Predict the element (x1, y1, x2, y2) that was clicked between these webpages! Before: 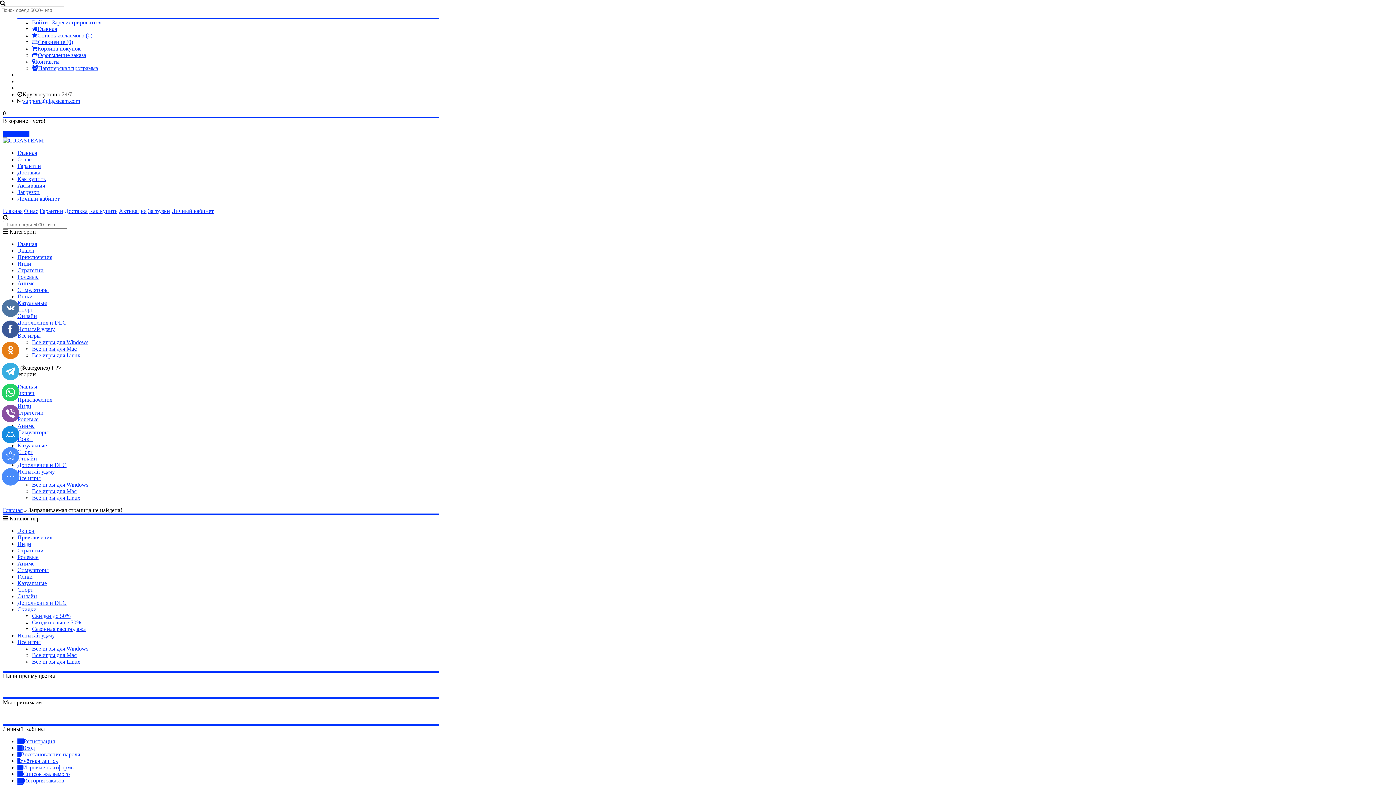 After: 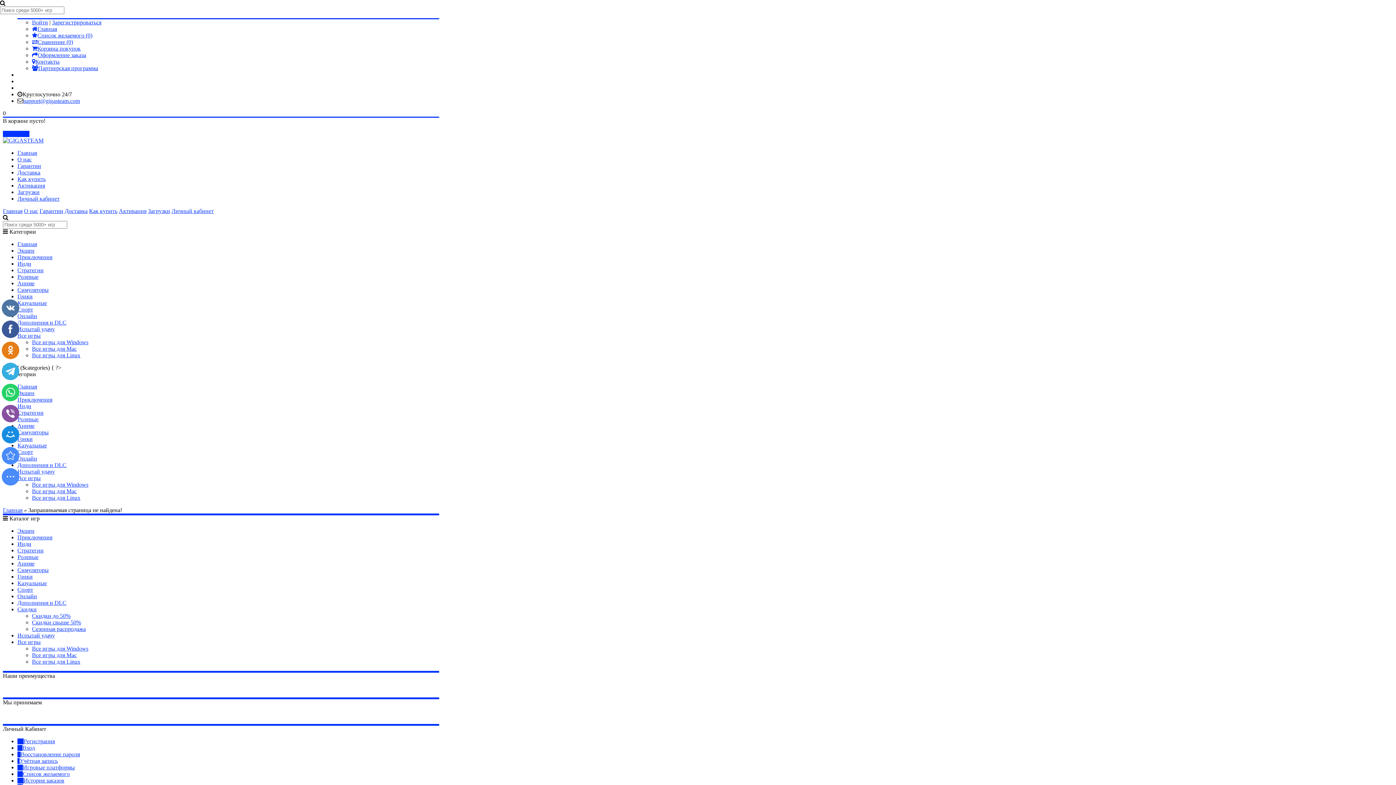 Action: bbox: (17, 764, 74, 770) label: Игровые платформы